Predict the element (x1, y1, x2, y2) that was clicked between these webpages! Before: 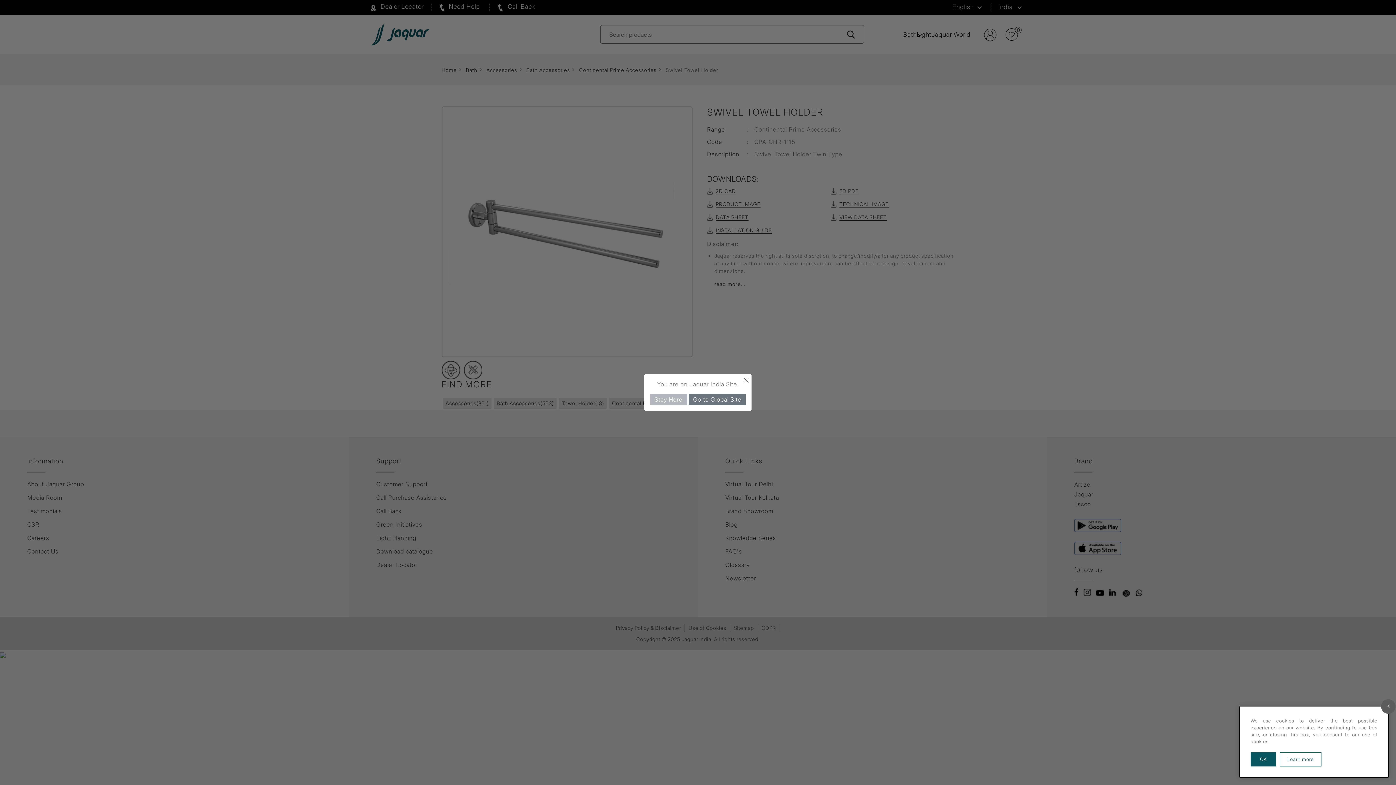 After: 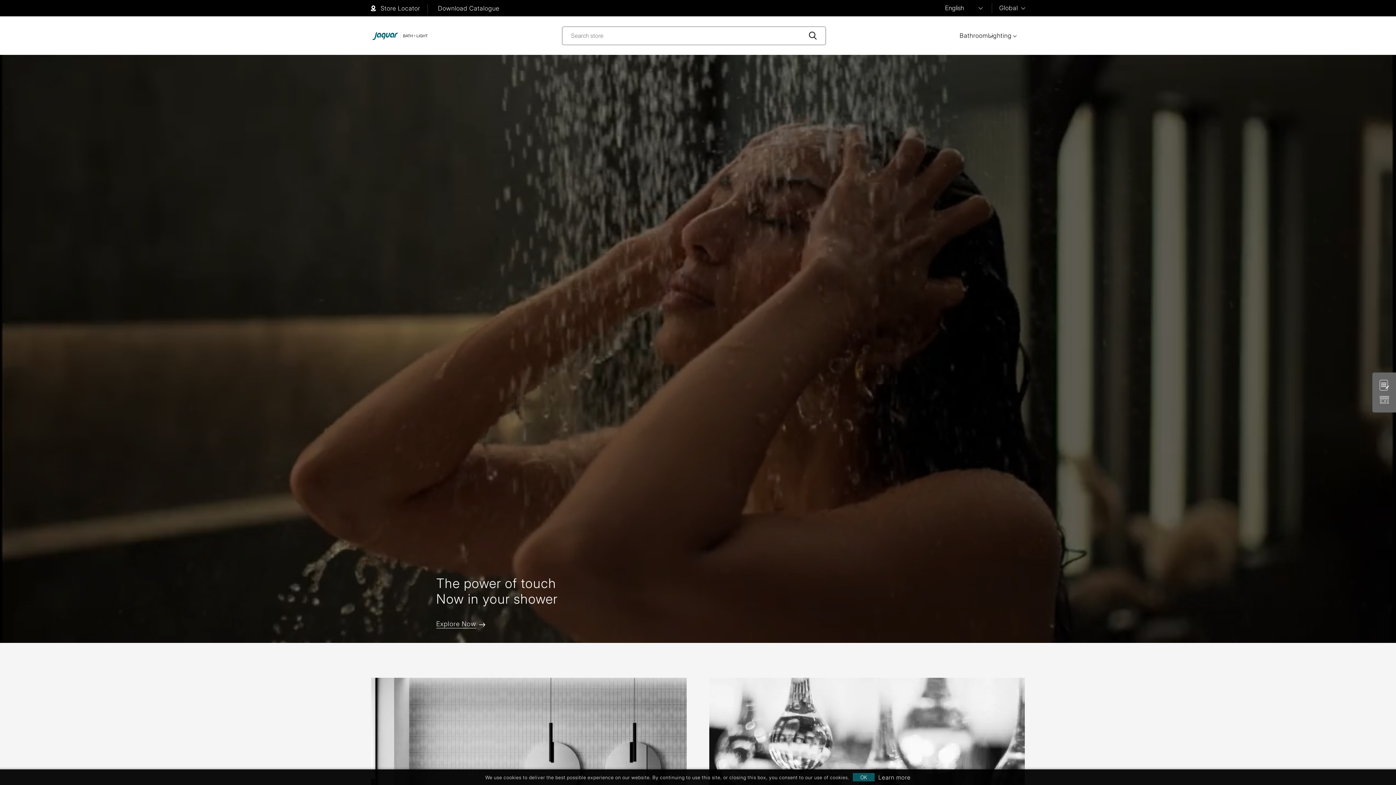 Action: bbox: (688, 394, 746, 405) label: Go to Global Site